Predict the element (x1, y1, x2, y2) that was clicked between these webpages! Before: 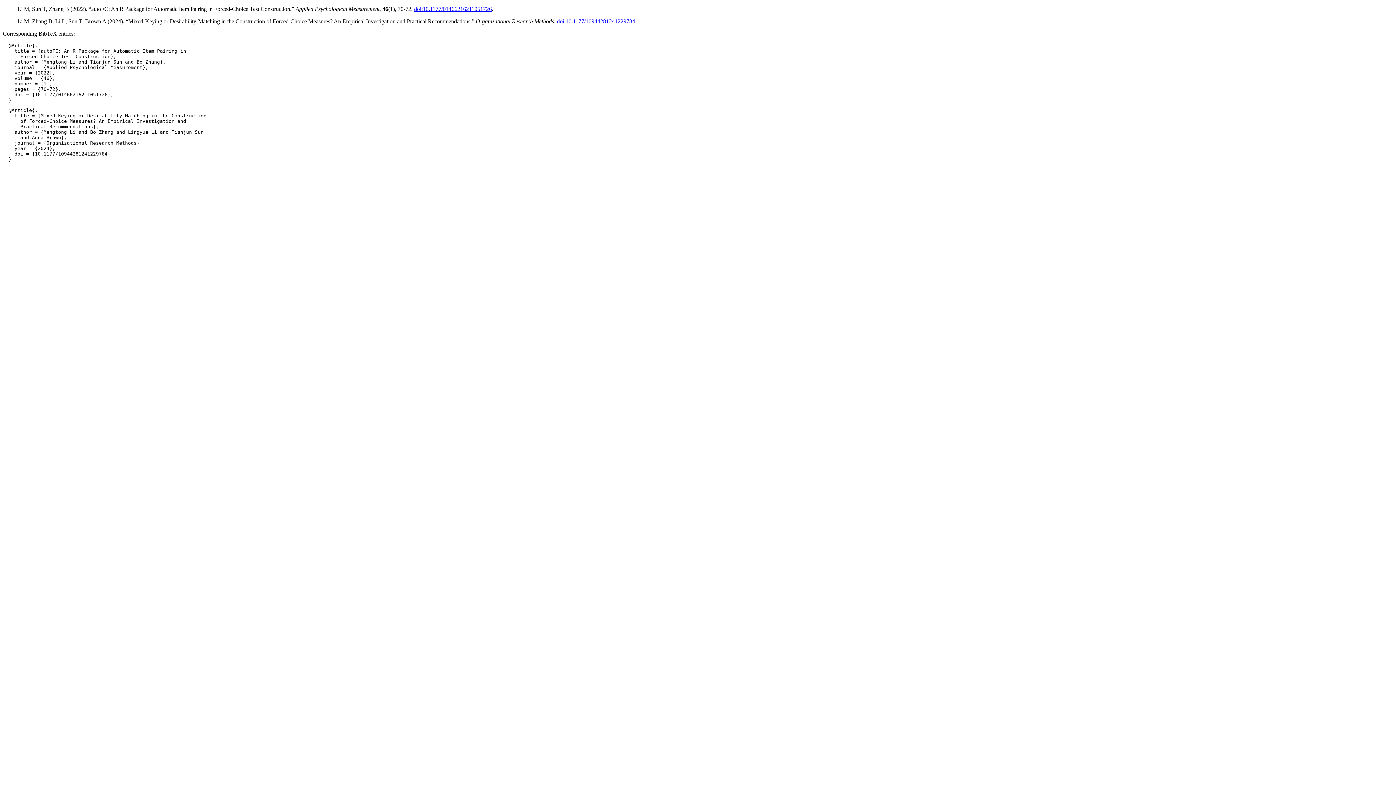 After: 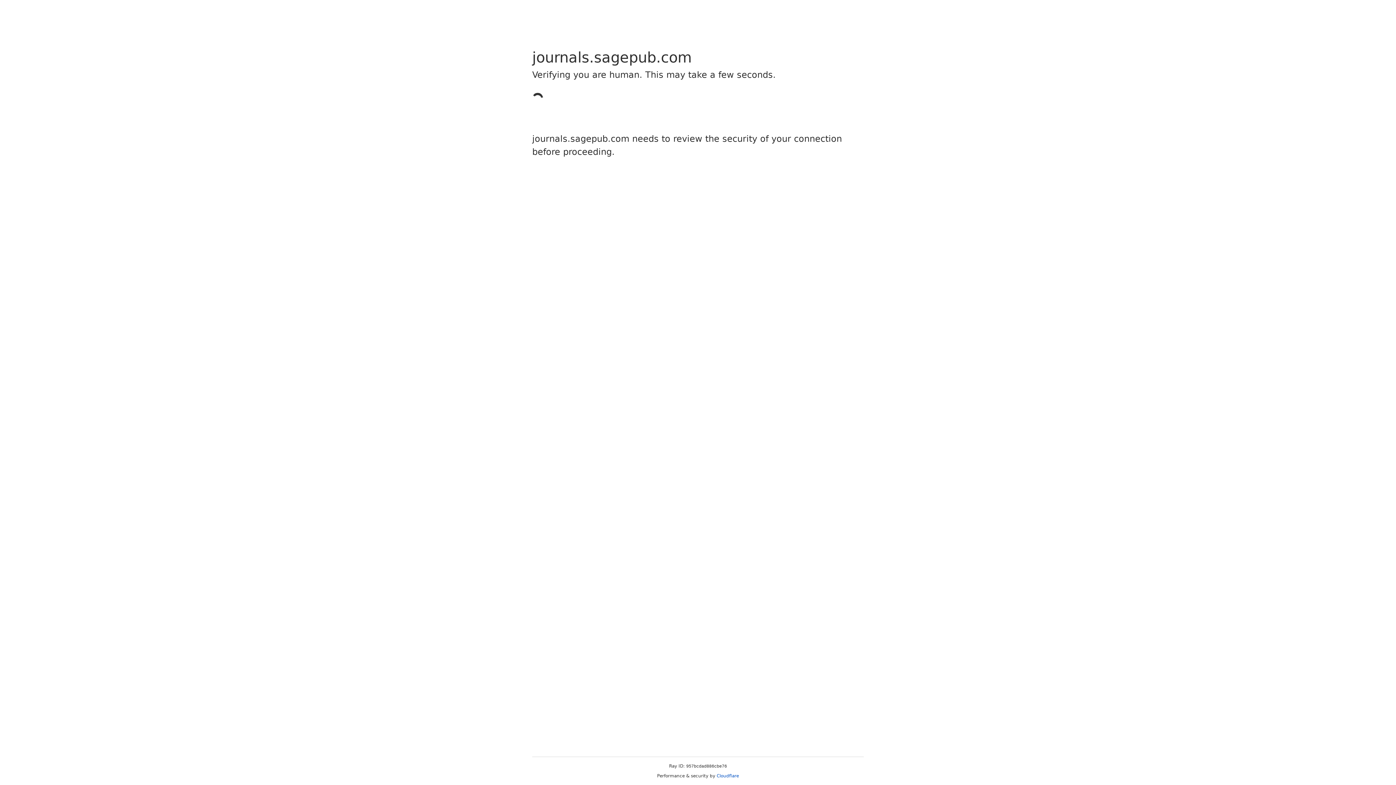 Action: bbox: (414, 5, 492, 12) label: doi:10.1177/01466216211051726